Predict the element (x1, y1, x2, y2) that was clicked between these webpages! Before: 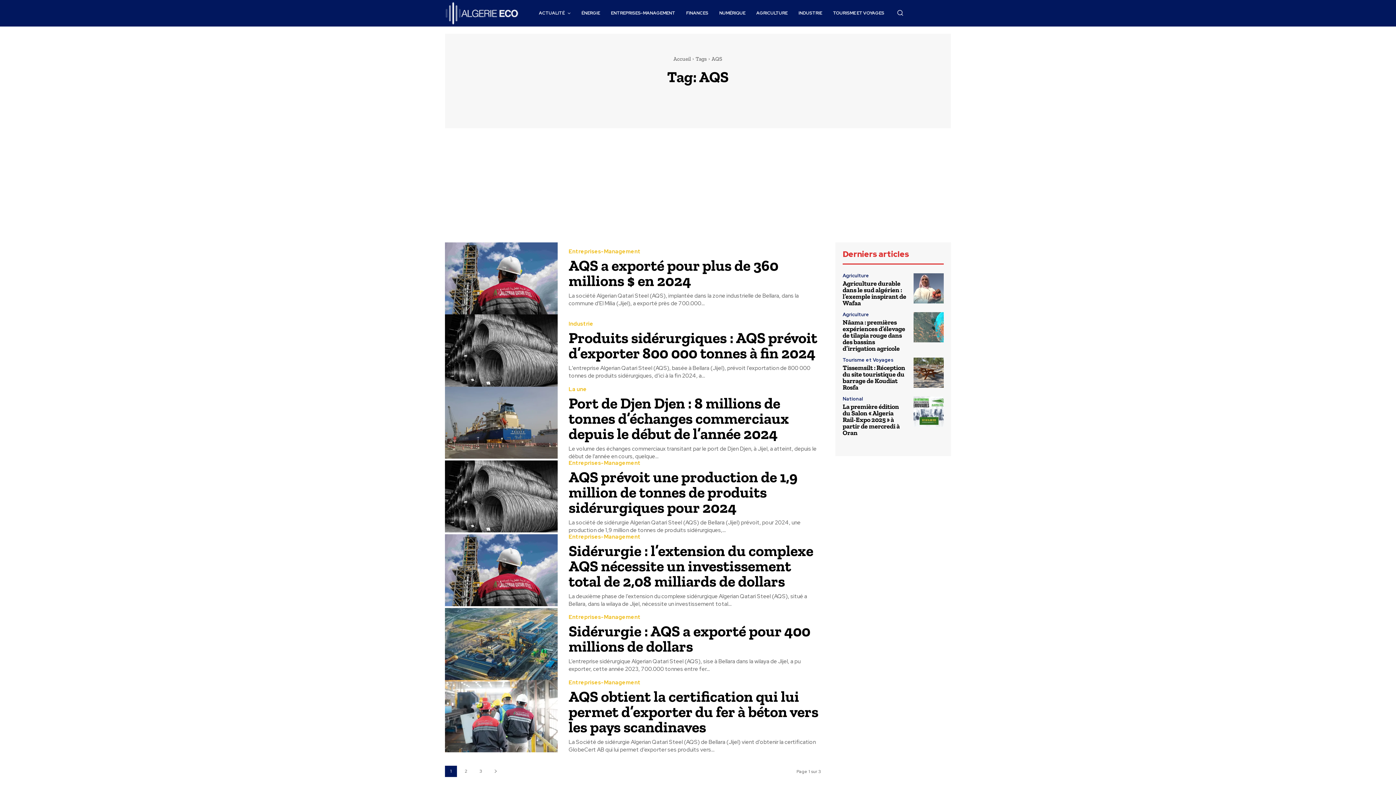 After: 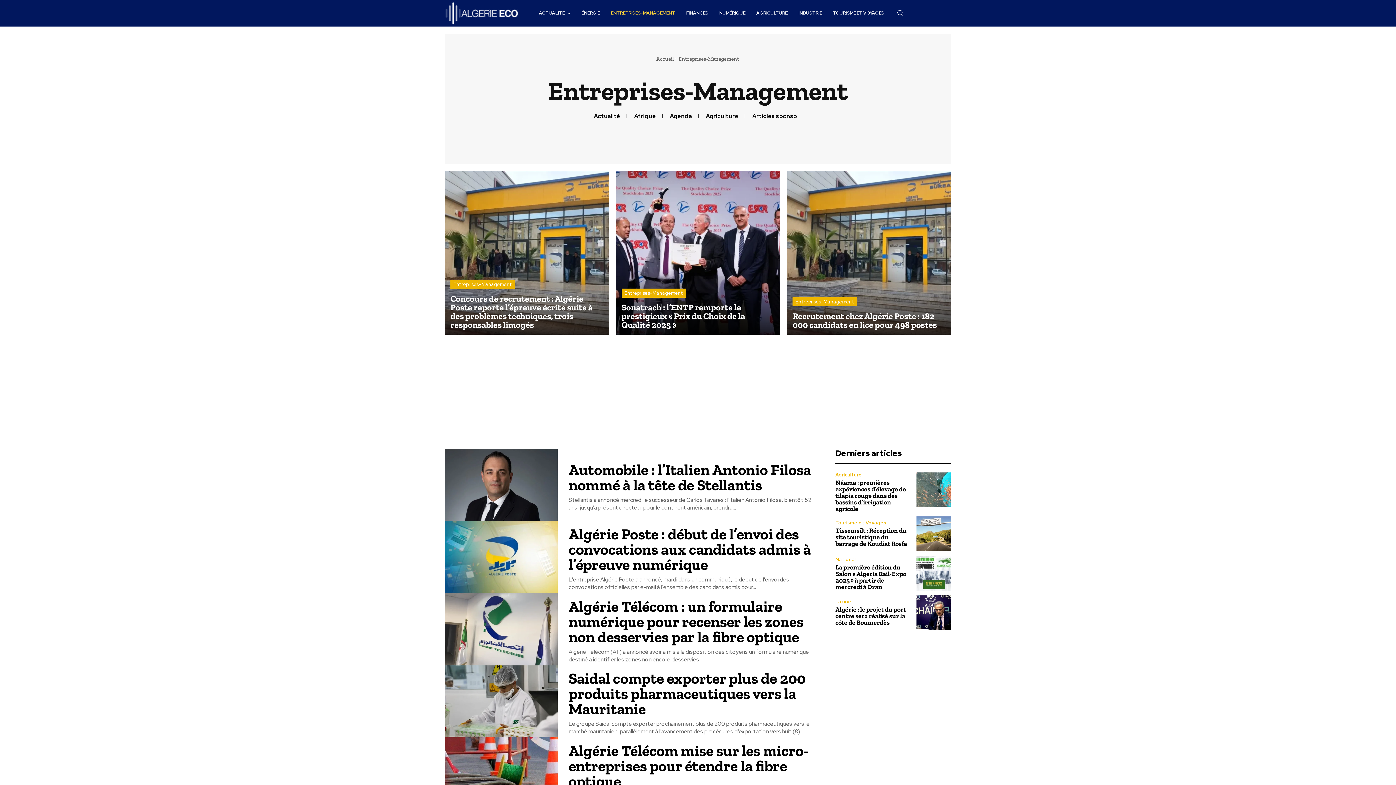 Action: label: Entreprises-Management bbox: (568, 615, 640, 620)